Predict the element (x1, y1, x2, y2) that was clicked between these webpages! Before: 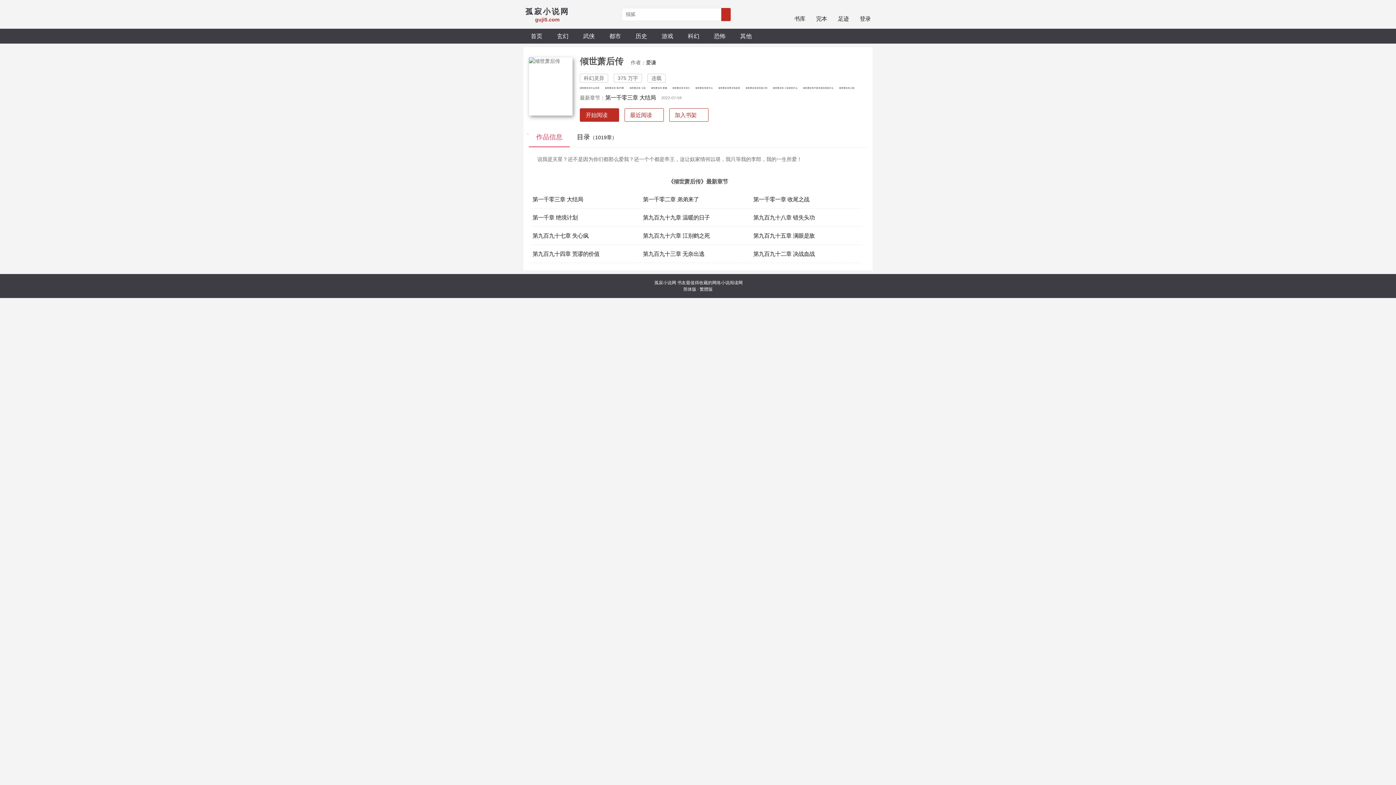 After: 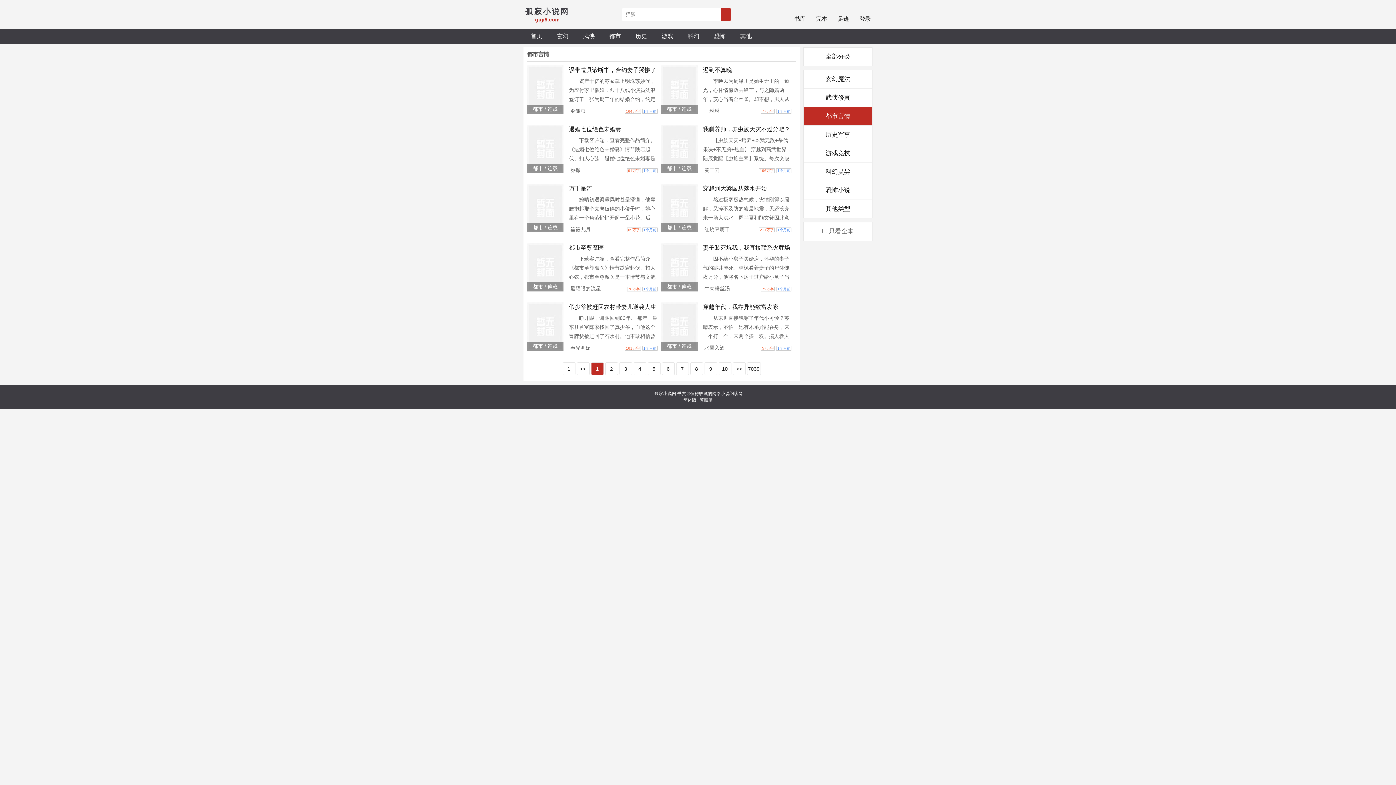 Action: bbox: (602, 28, 628, 43) label: 都市